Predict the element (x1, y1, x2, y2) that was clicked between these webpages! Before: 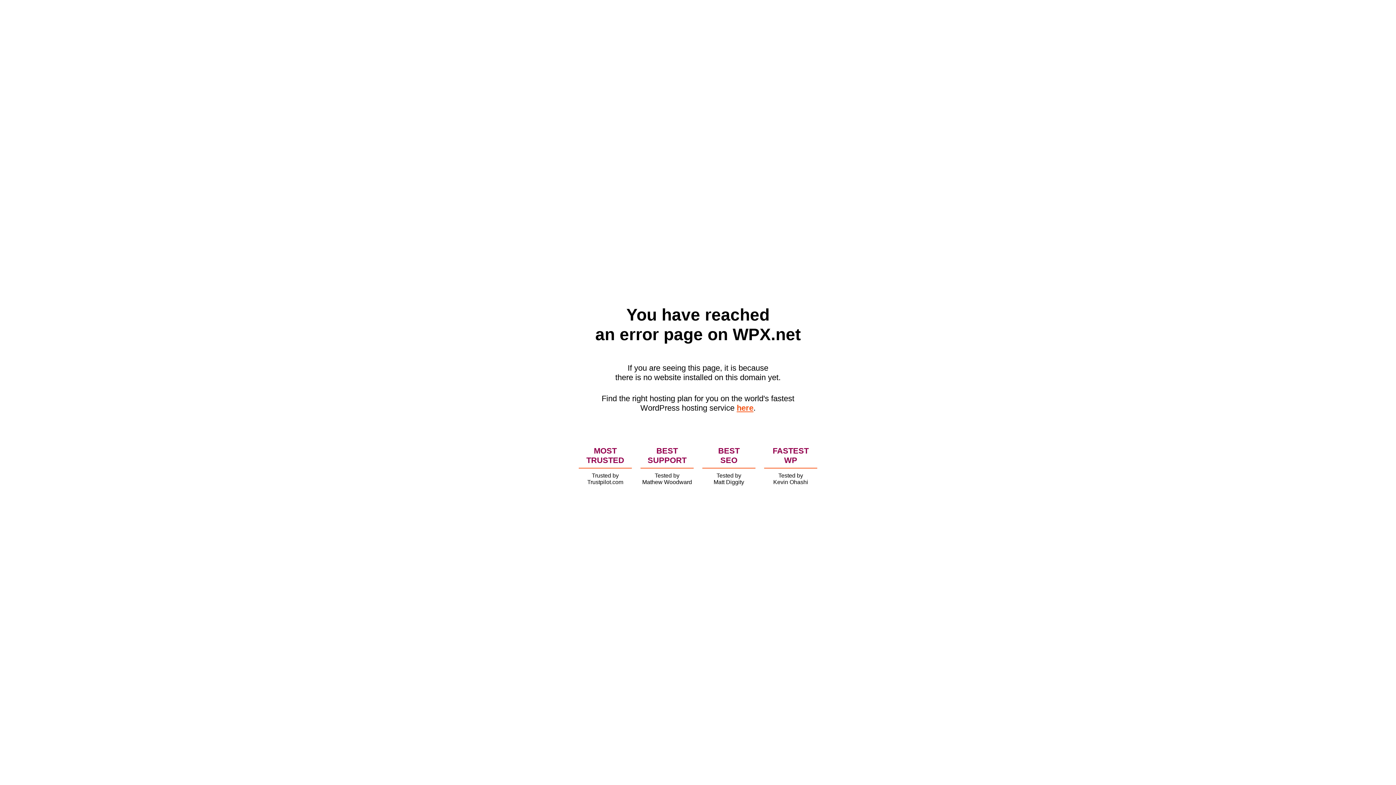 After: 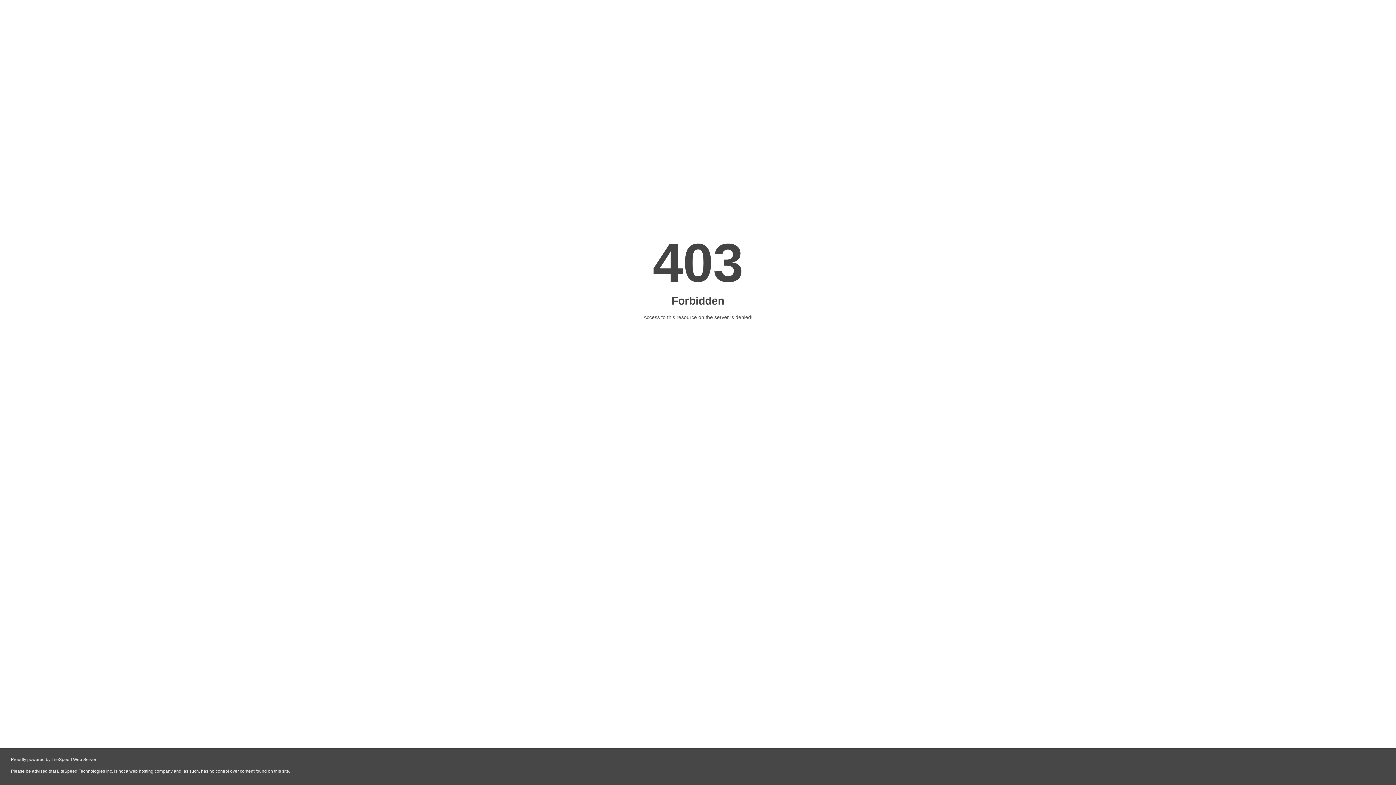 Action: label: here bbox: (736, 403, 753, 412)